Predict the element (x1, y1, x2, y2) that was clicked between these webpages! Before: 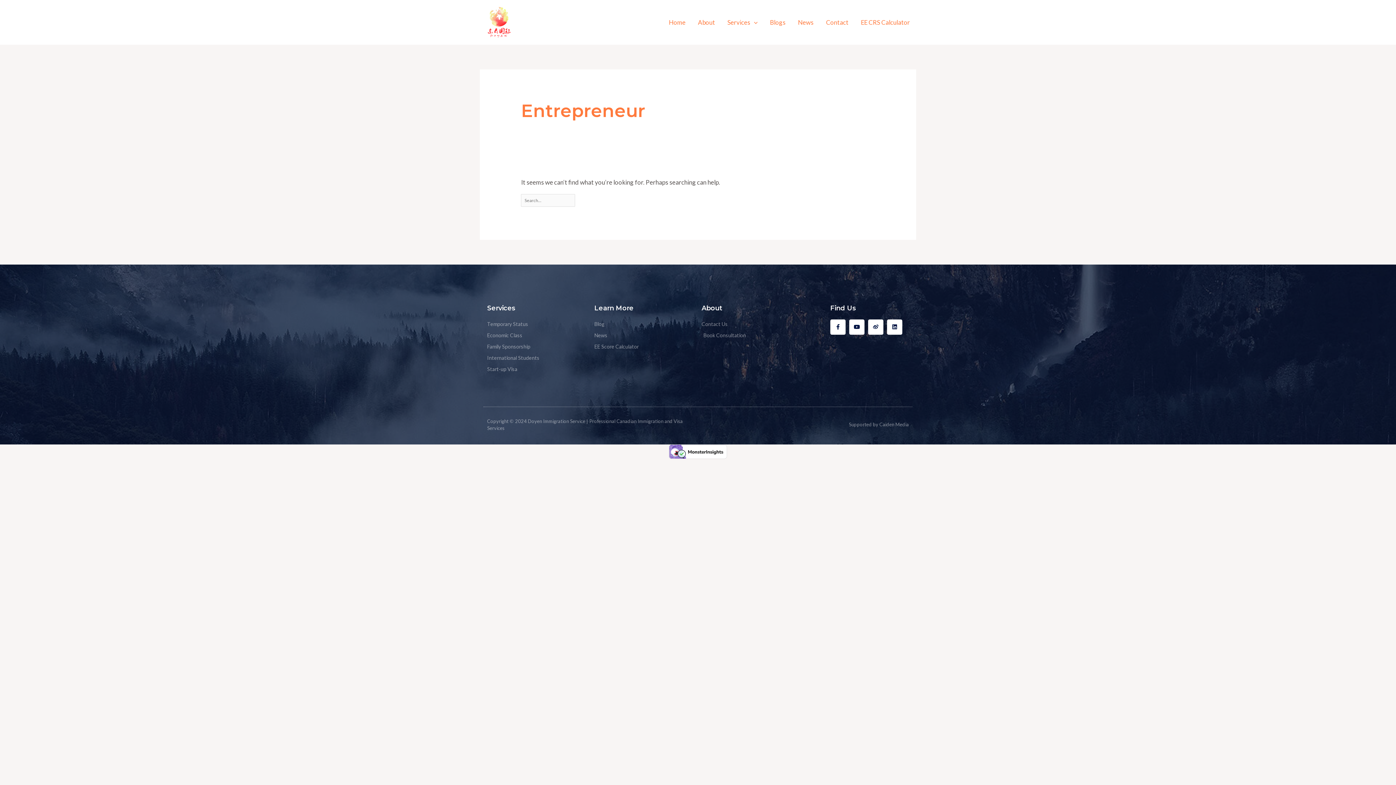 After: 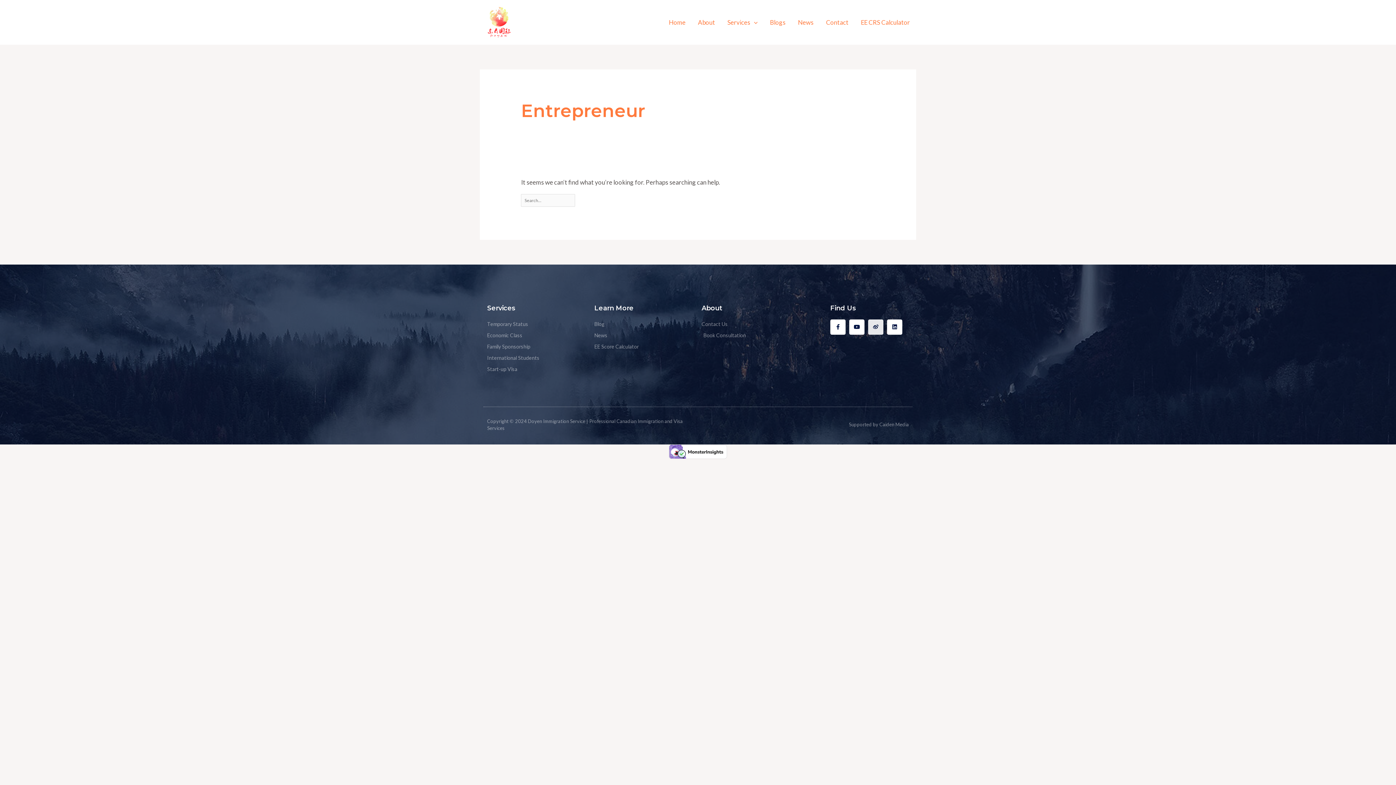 Action: bbox: (868, 319, 883, 334) label: Weibo